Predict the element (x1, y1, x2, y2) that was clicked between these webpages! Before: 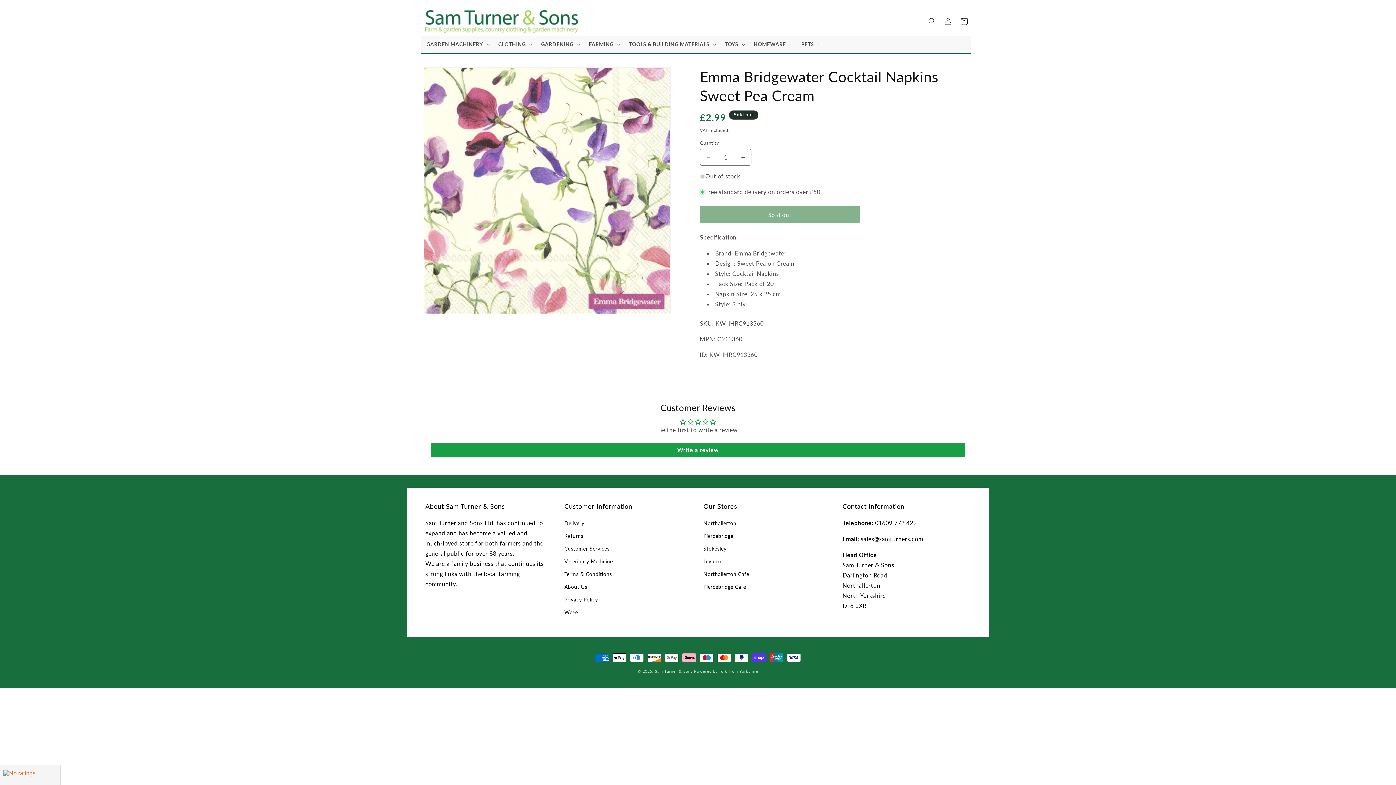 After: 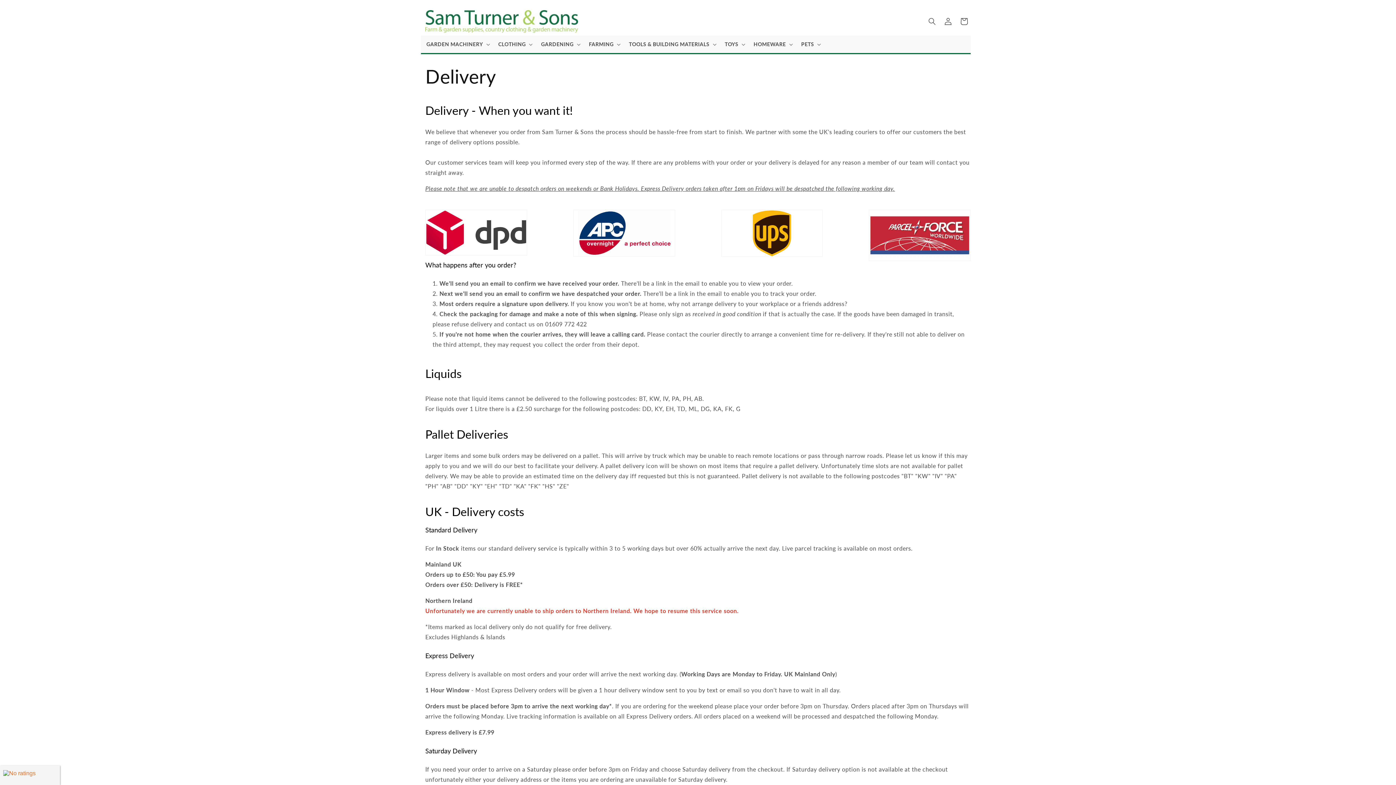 Action: label: Delivery bbox: (564, 518, 584, 529)